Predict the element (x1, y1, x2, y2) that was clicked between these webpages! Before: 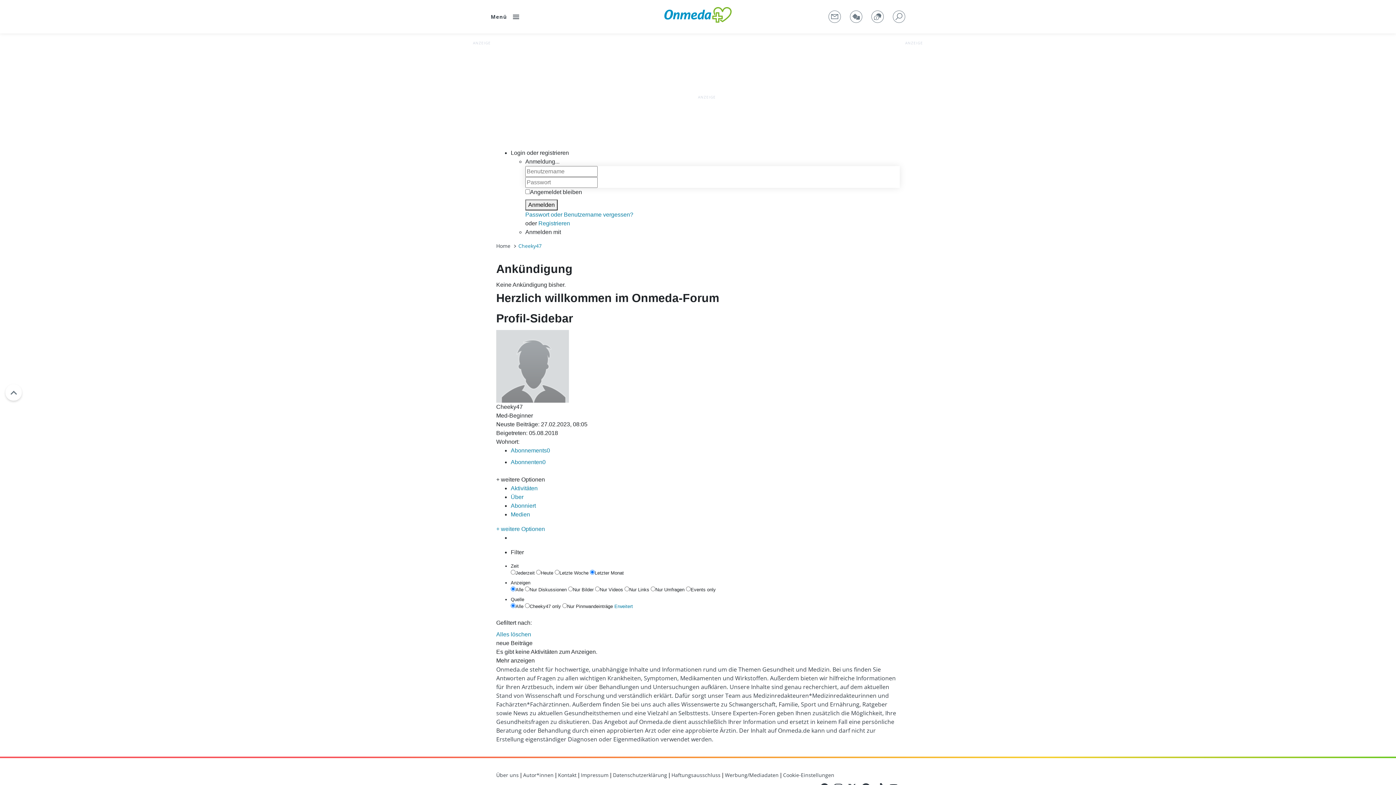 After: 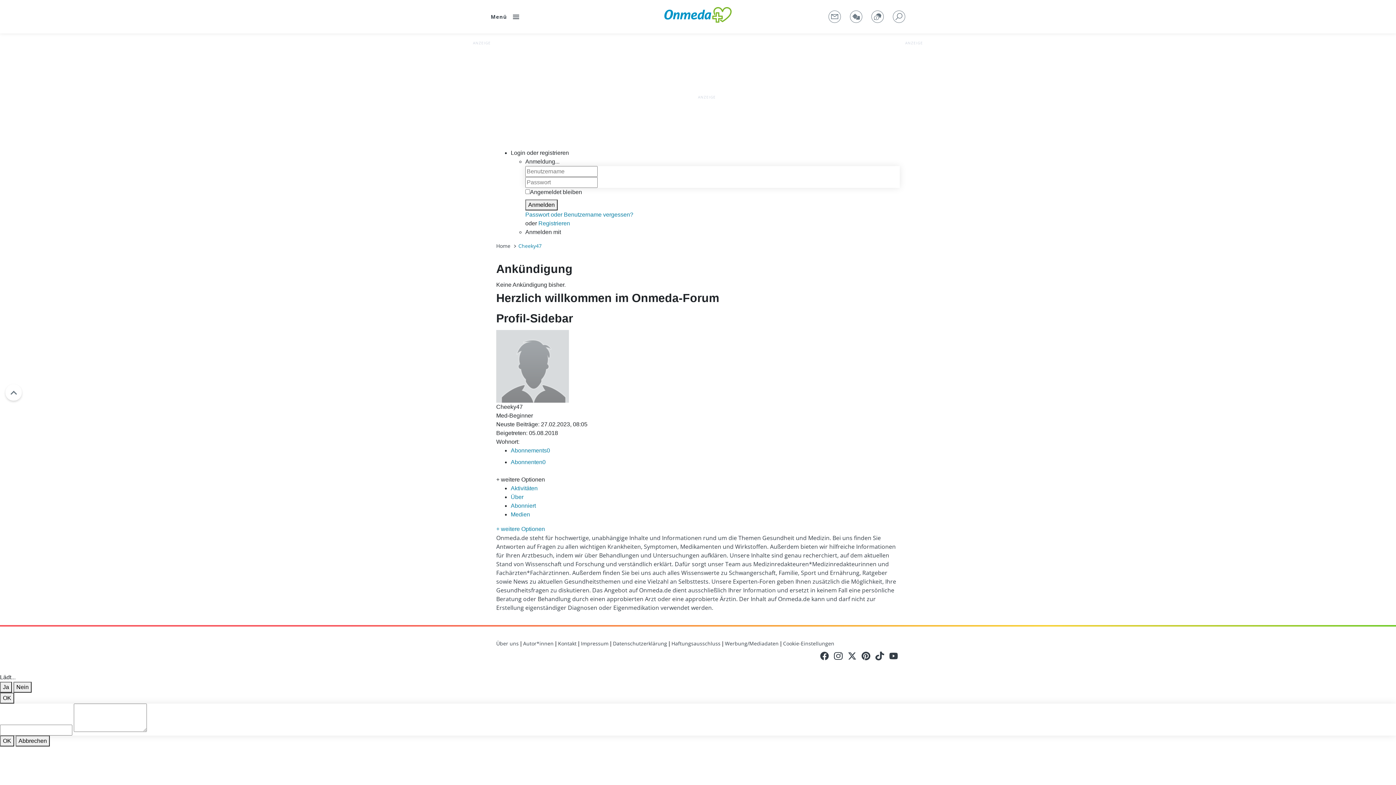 Action: label: Medien bbox: (510, 511, 530, 517)